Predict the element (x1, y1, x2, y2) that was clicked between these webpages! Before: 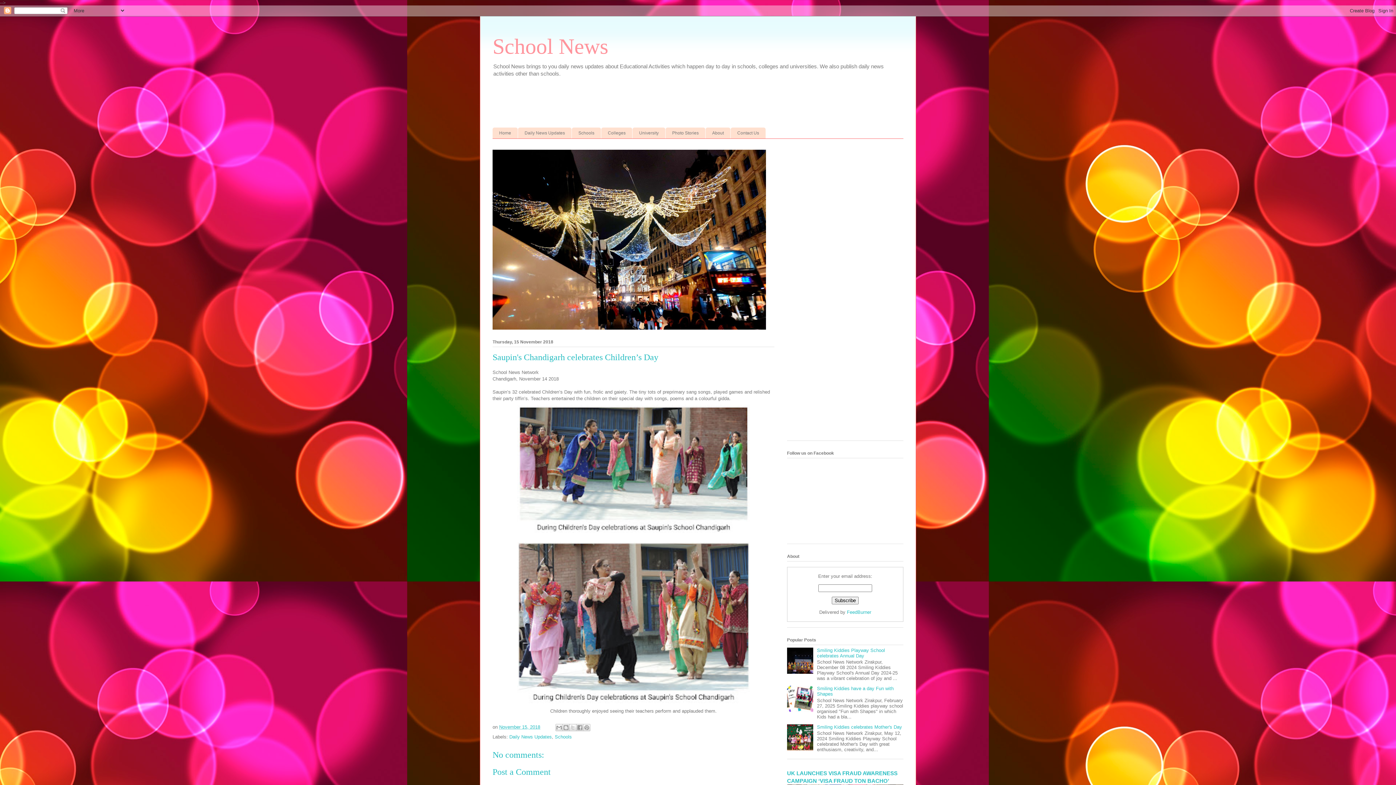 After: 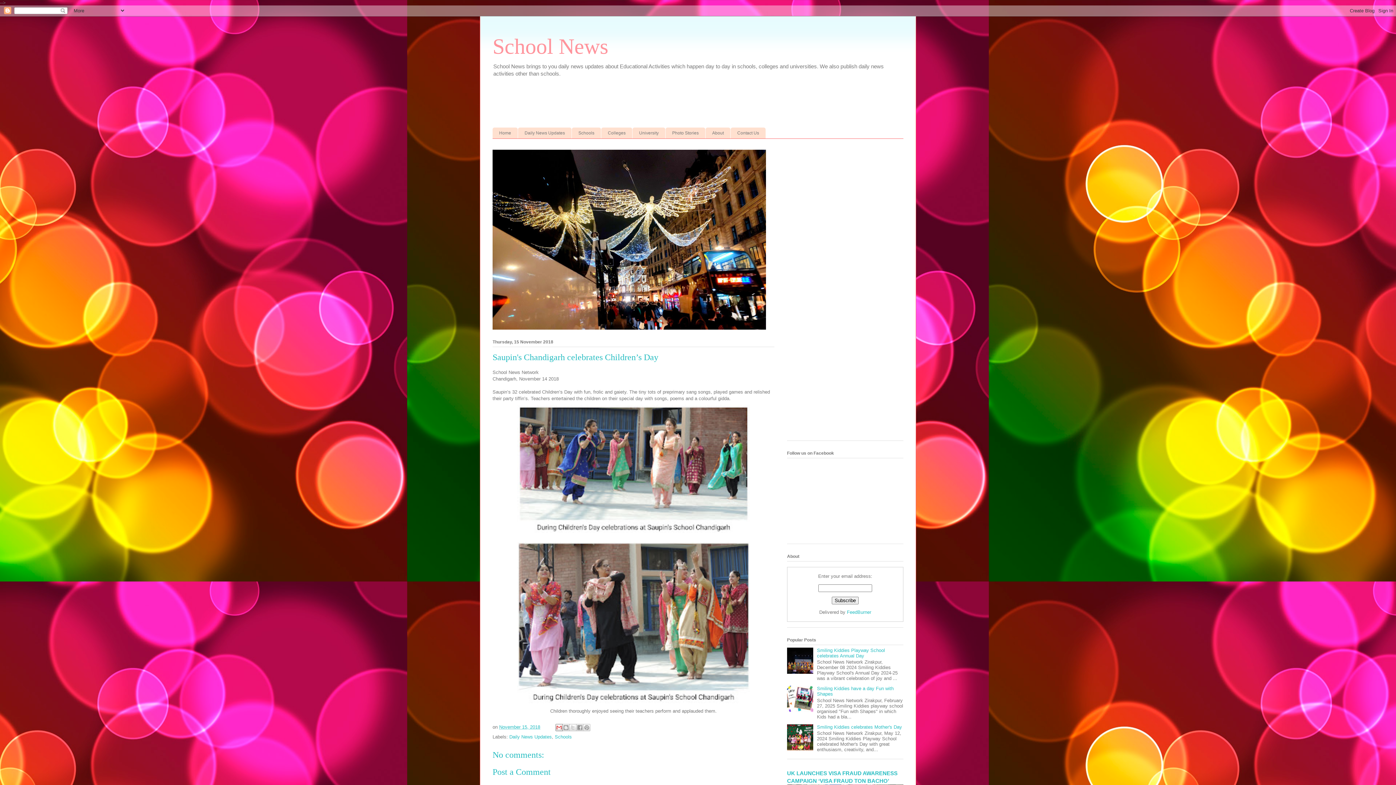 Action: bbox: (555, 724, 562, 731) label: Email This